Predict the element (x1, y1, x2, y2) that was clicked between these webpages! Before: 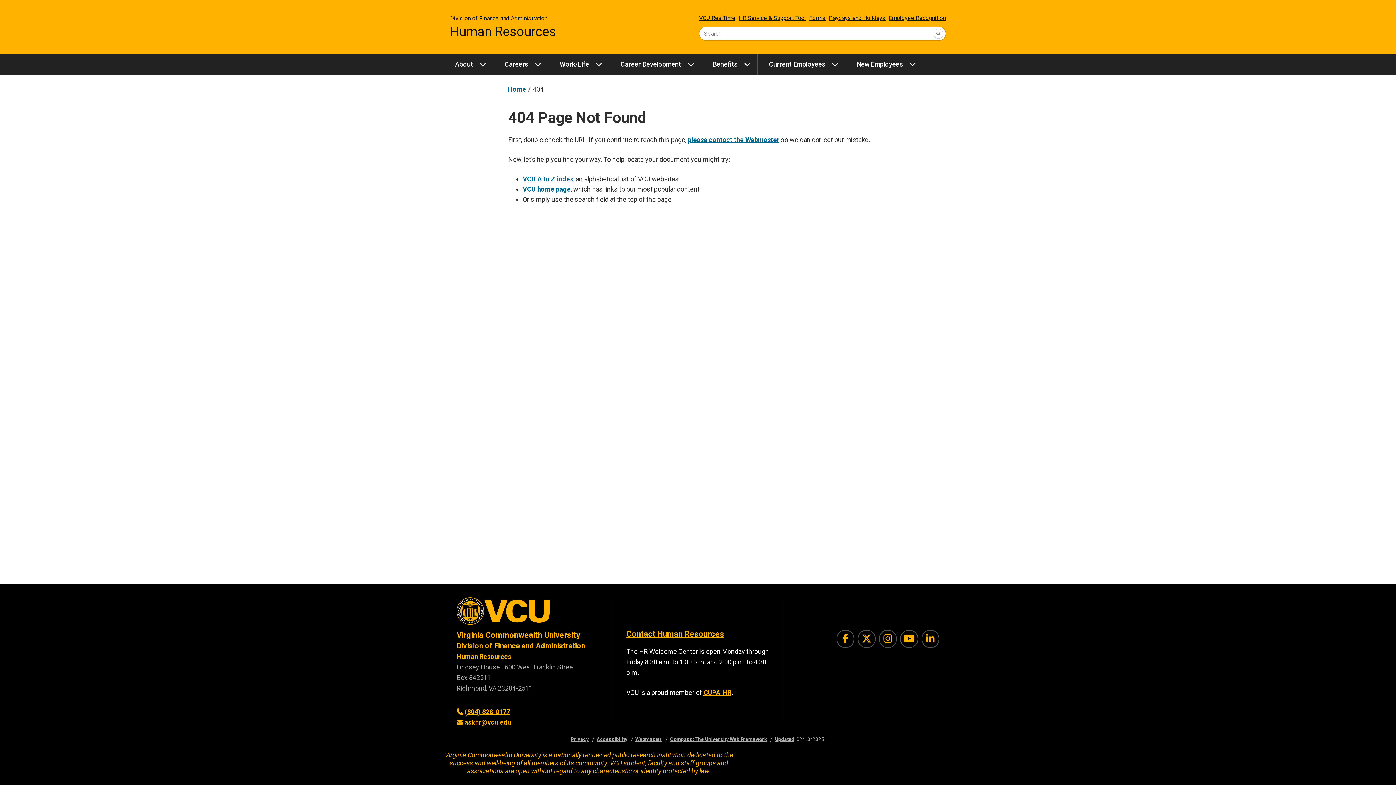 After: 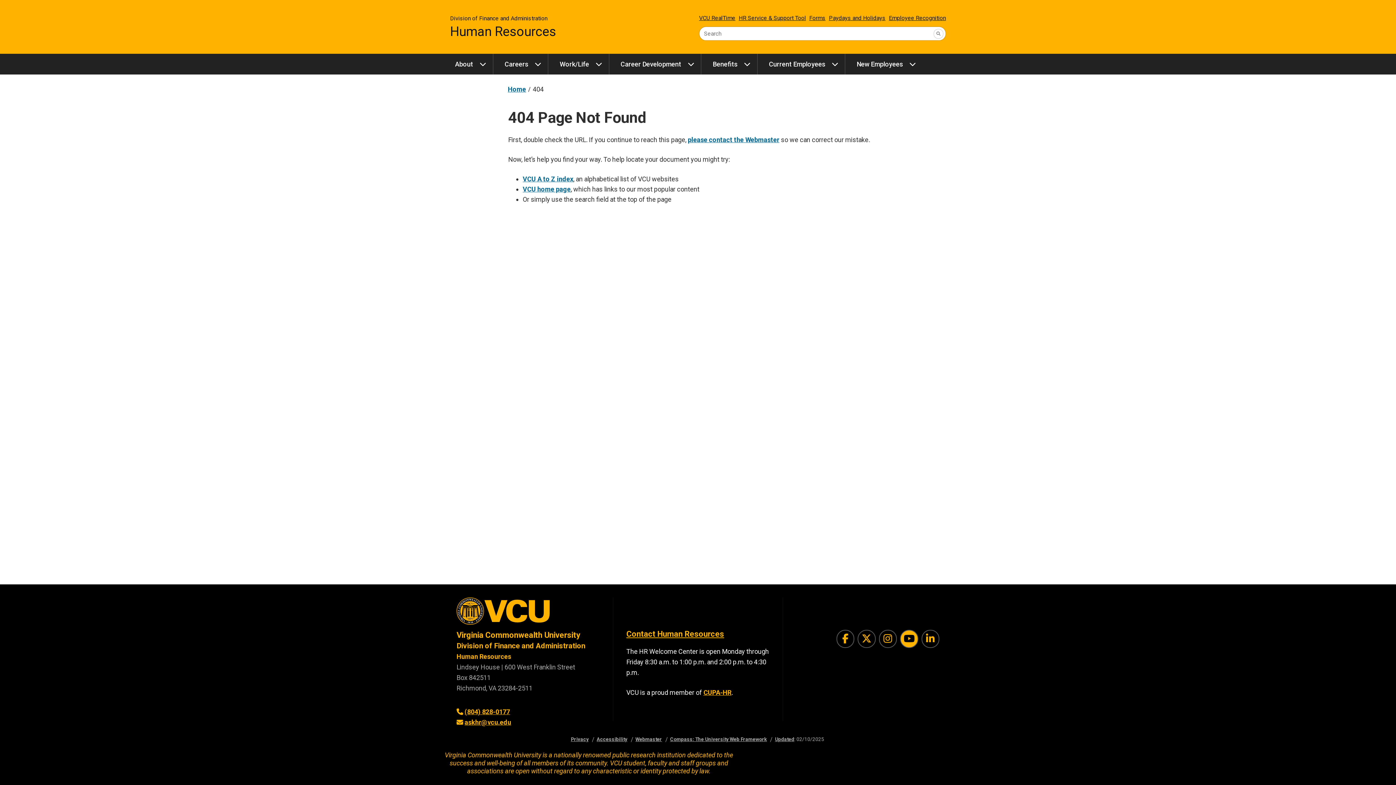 Action: bbox: (900, 630, 918, 648) label: YouTube